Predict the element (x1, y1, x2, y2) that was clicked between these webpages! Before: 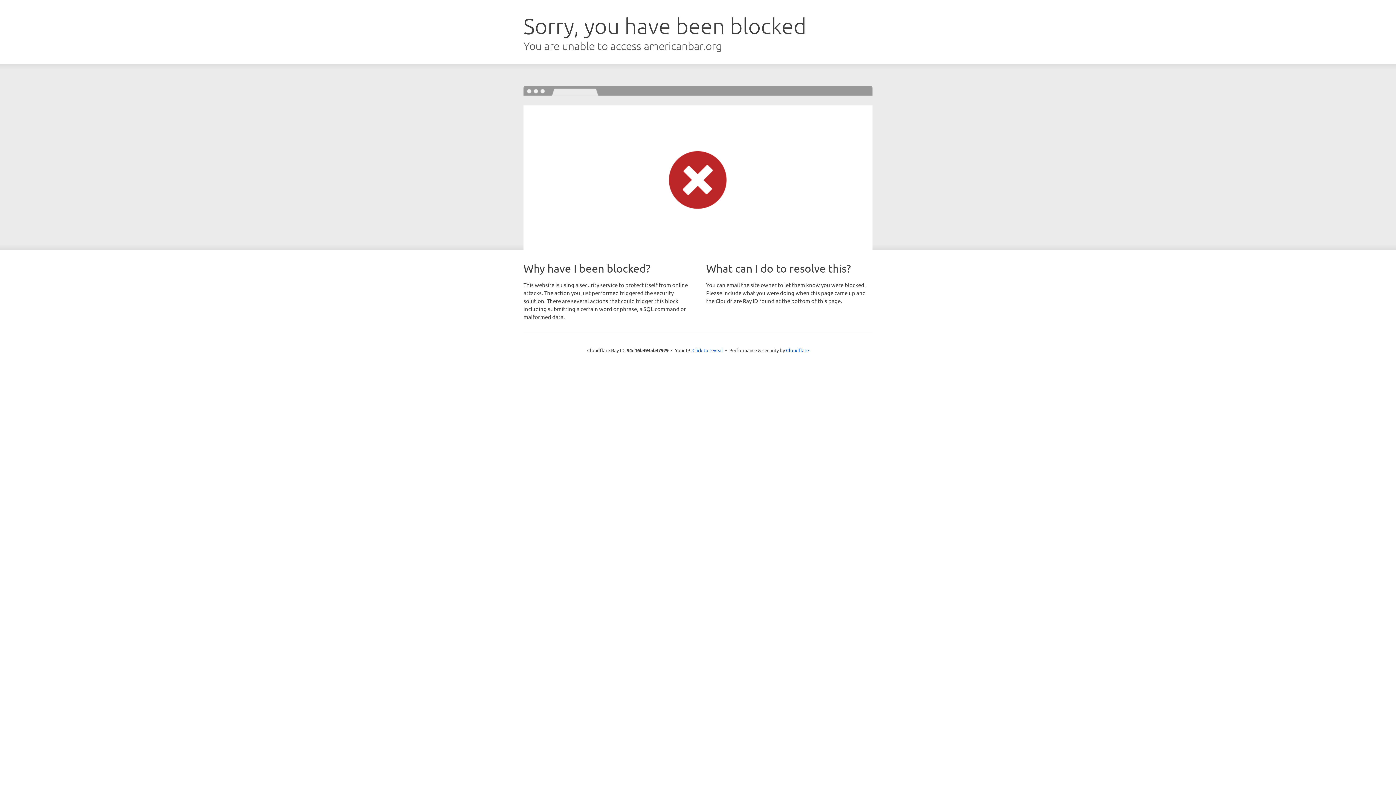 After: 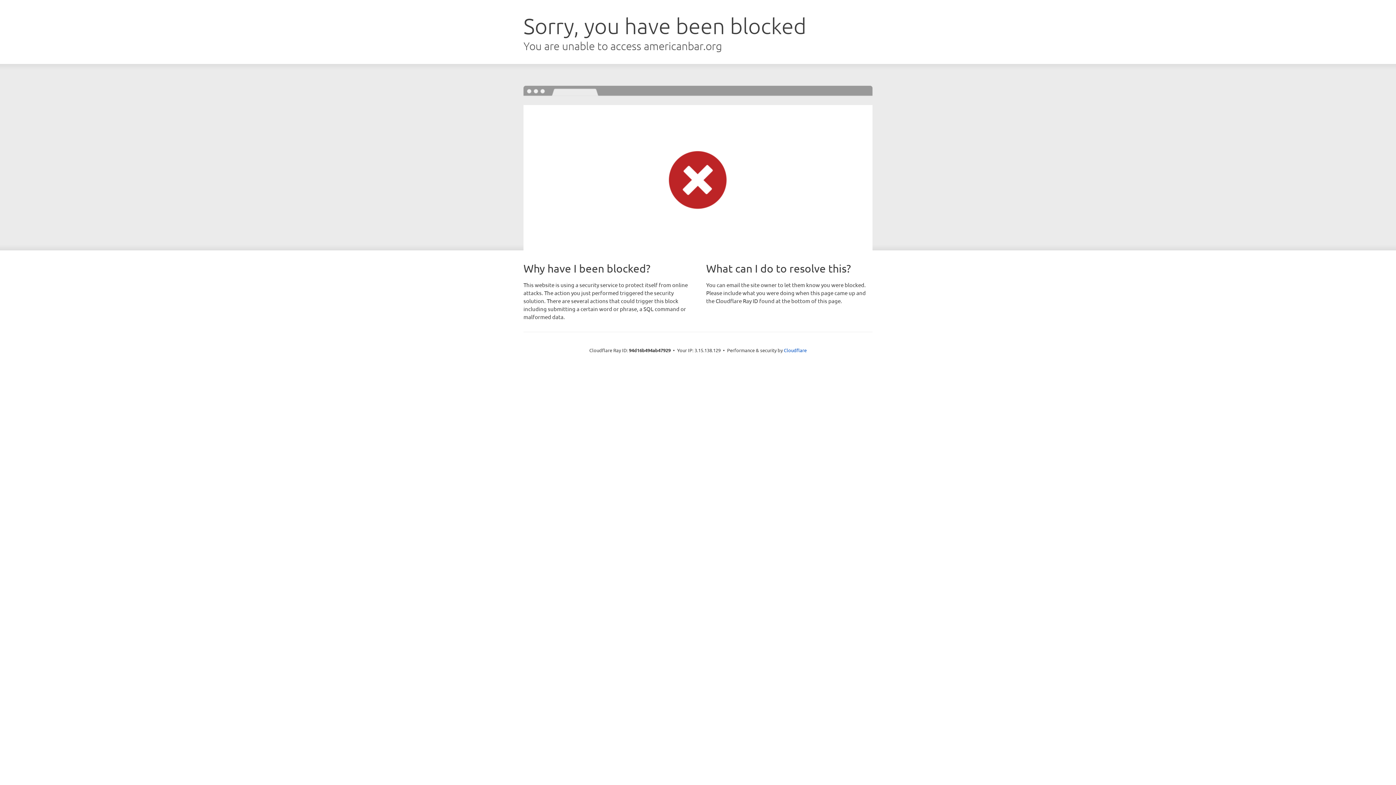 Action: bbox: (692, 346, 723, 353) label: Click to reveal